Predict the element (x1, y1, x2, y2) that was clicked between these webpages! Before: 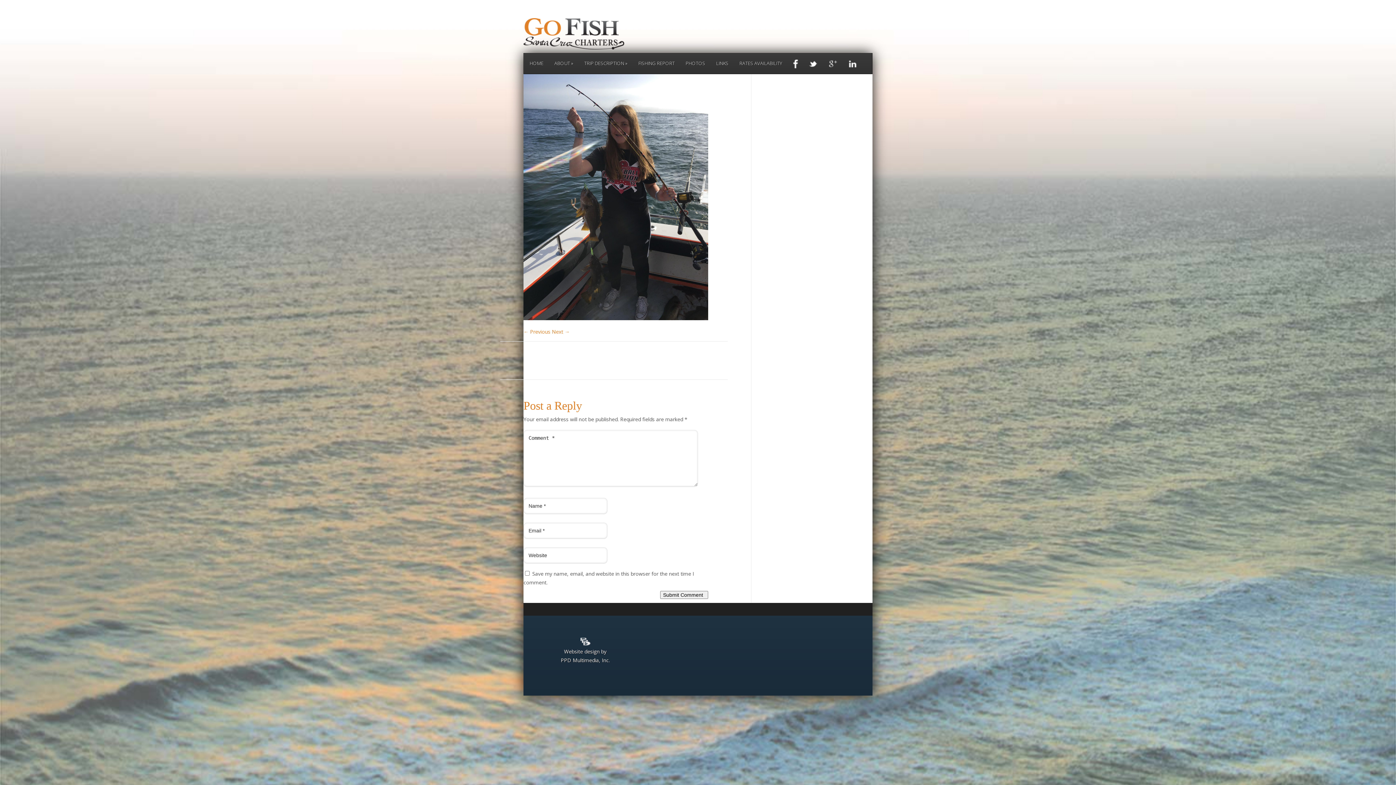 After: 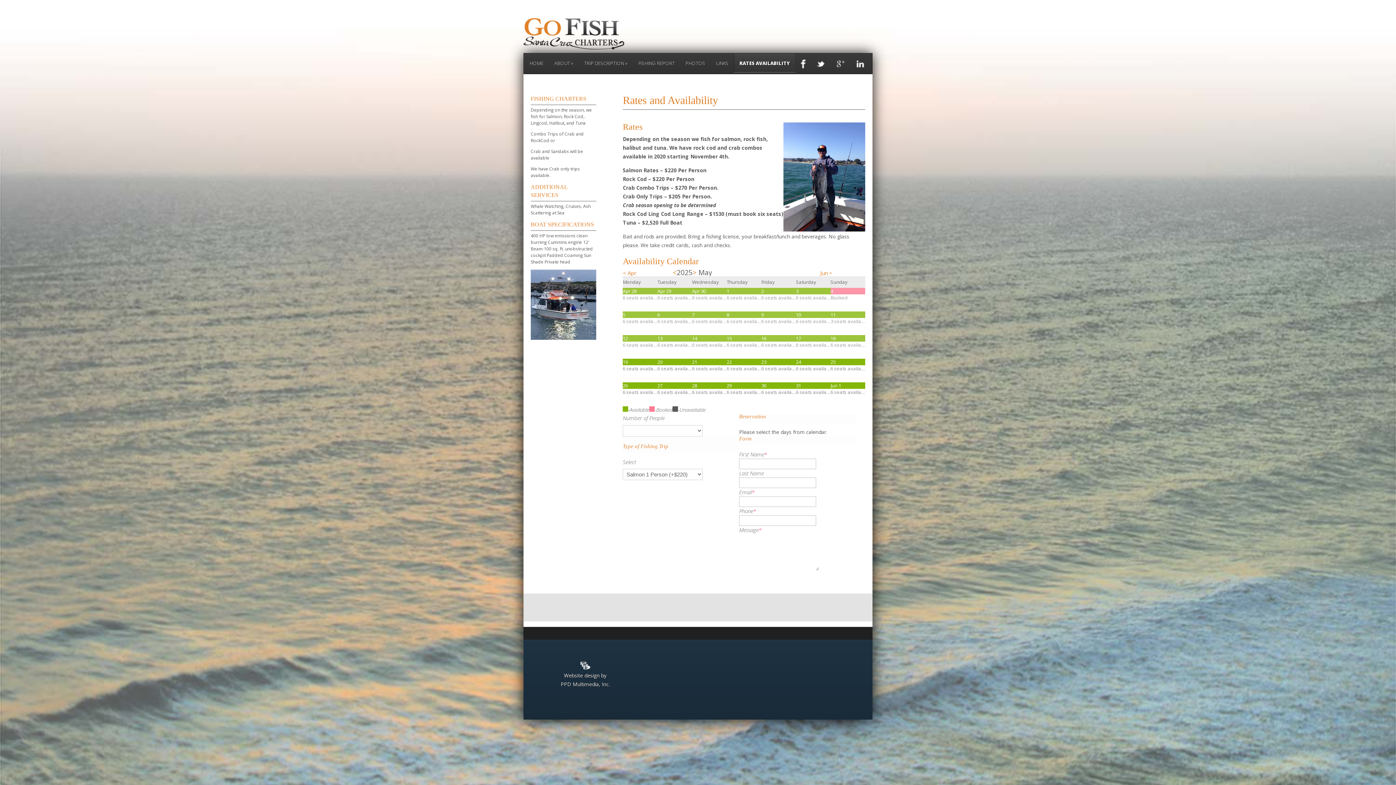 Action: label: RATES AVAILABILITY bbox: (734, 53, 788, 72)